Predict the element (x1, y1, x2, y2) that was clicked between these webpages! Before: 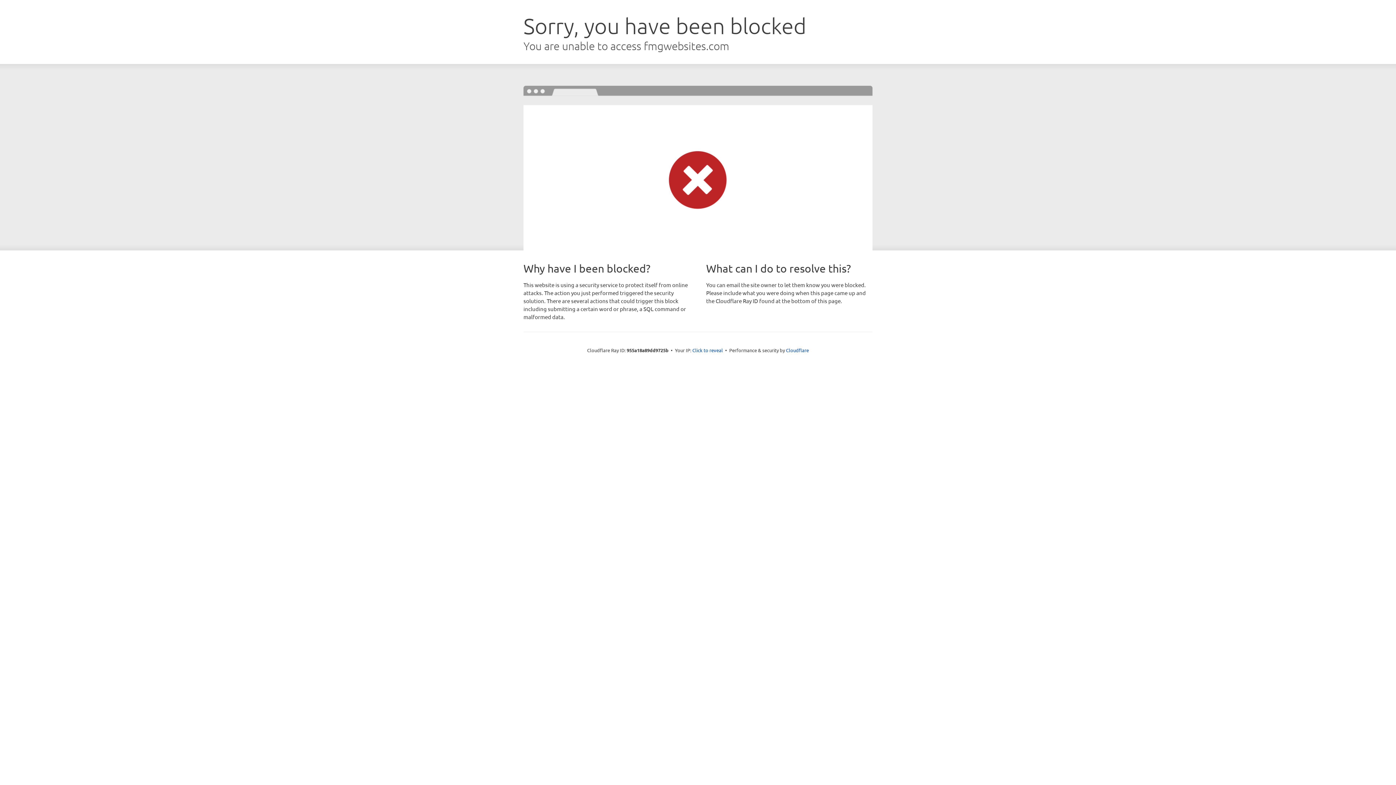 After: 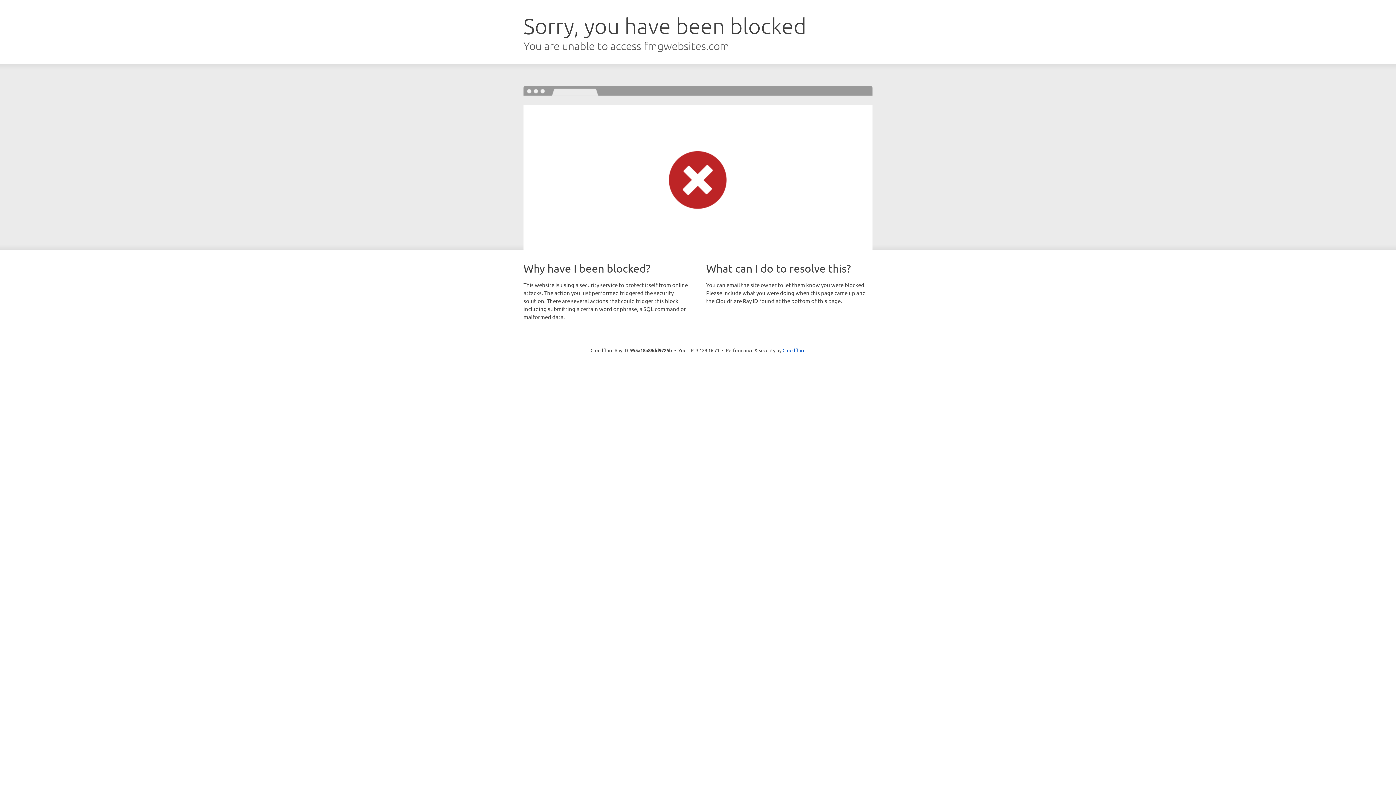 Action: bbox: (692, 346, 723, 353) label: Click to reveal